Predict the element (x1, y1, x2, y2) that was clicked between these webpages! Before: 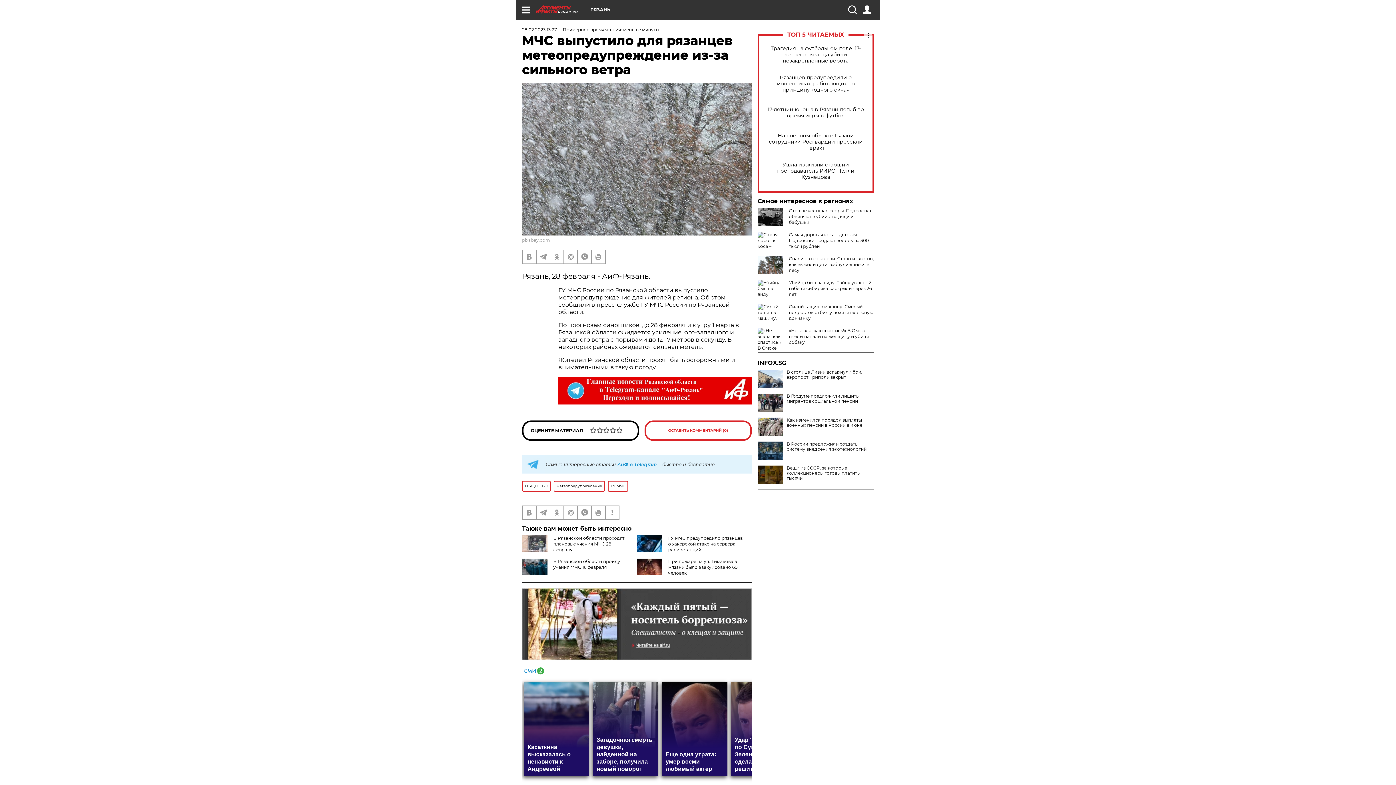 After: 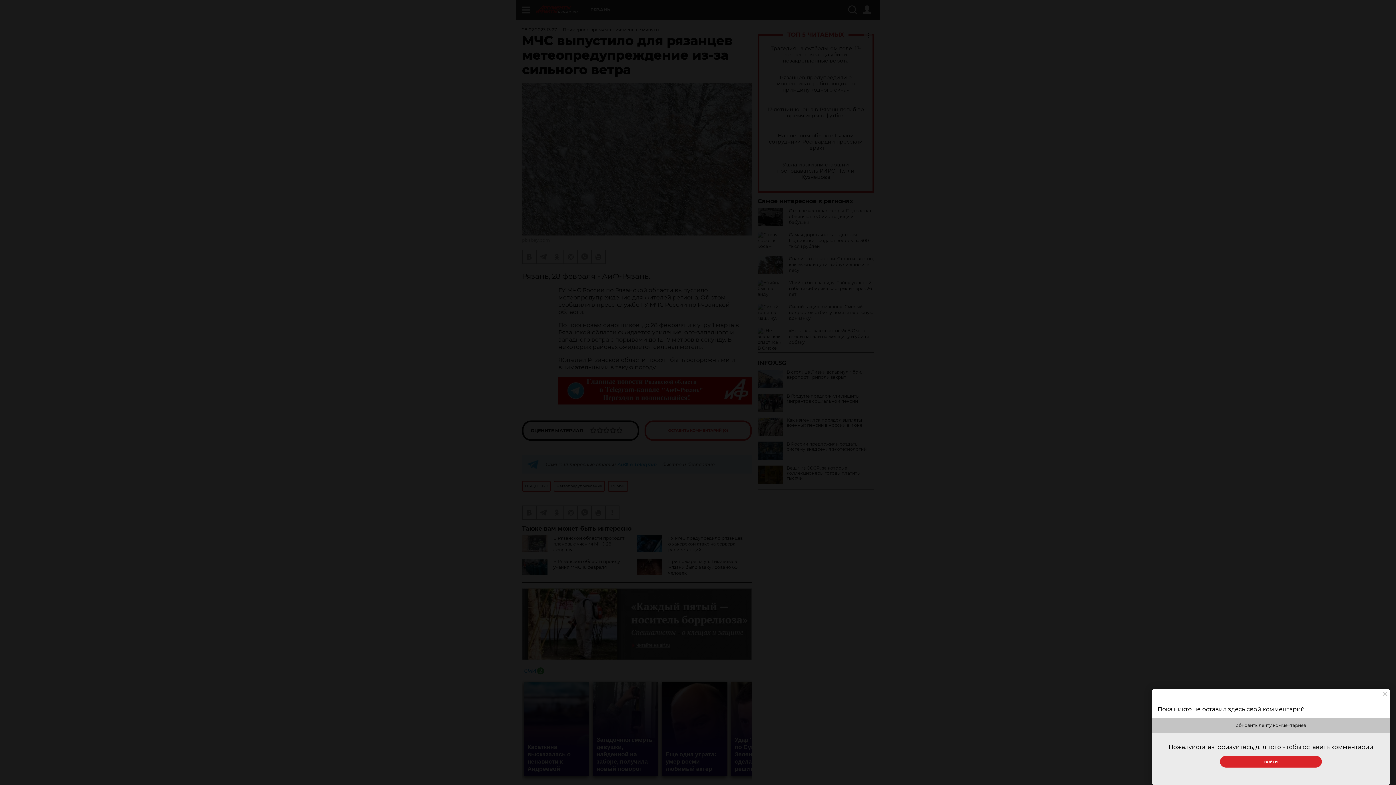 Action: label: ОСТАВИТЬ КОММЕНТАРИЙ (0) bbox: (644, 420, 752, 441)